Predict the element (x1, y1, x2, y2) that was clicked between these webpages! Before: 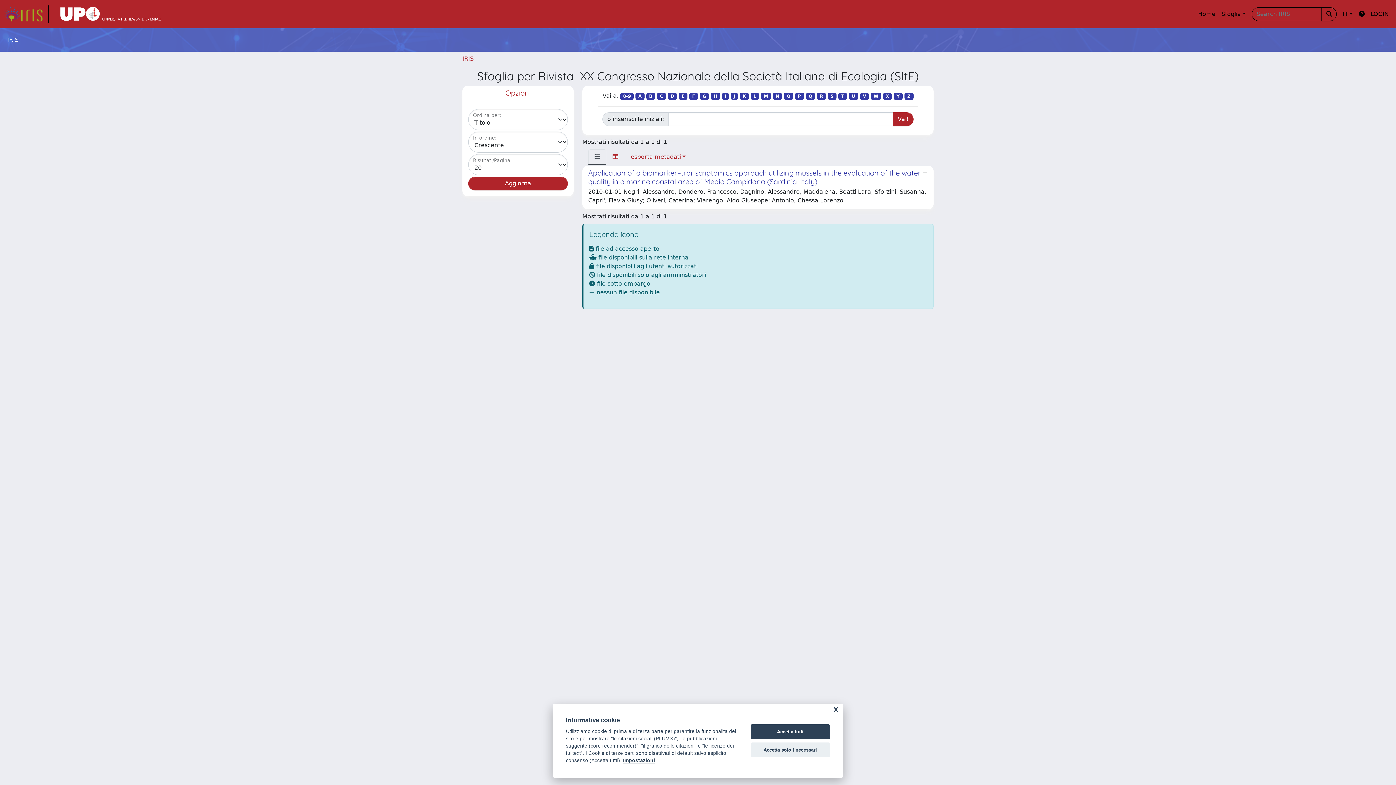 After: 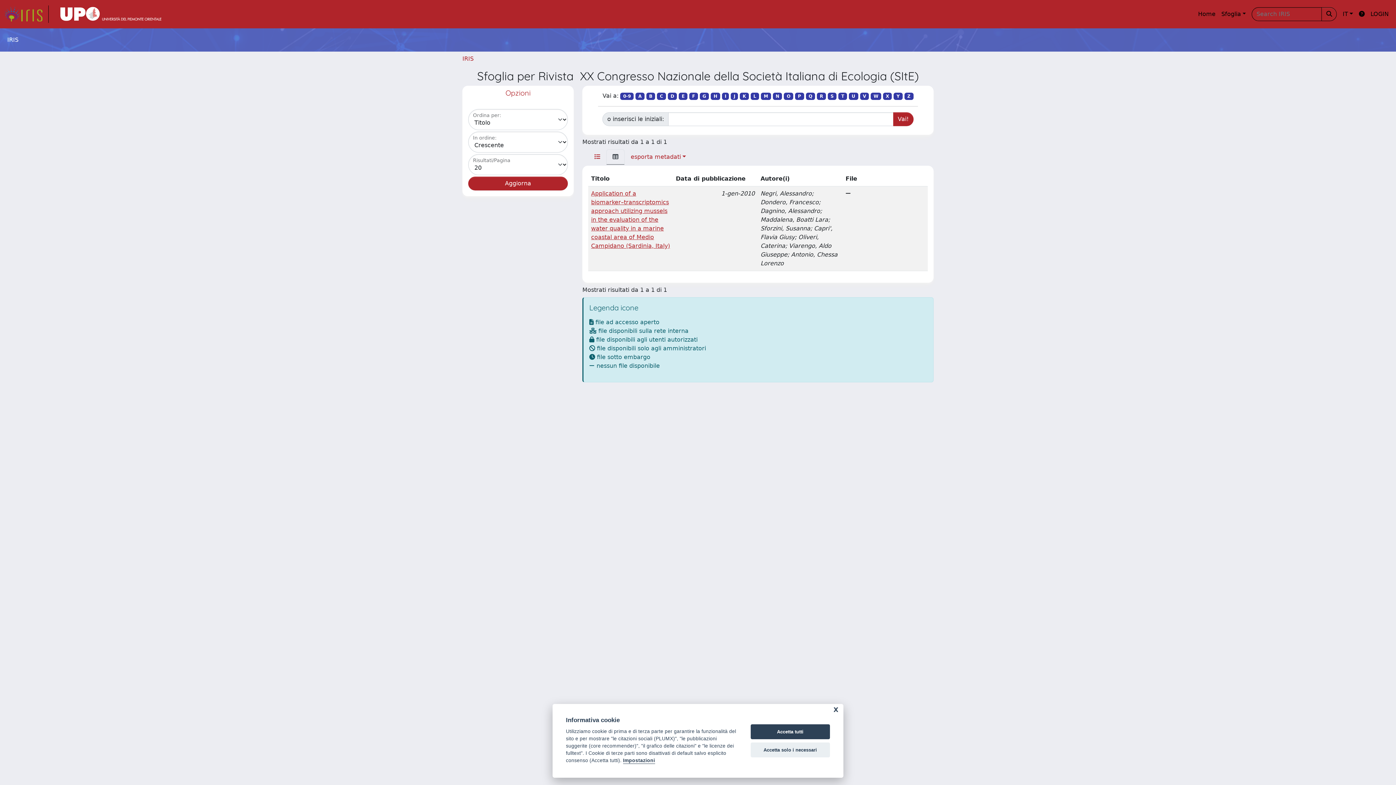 Action: bbox: (606, 149, 624, 164)